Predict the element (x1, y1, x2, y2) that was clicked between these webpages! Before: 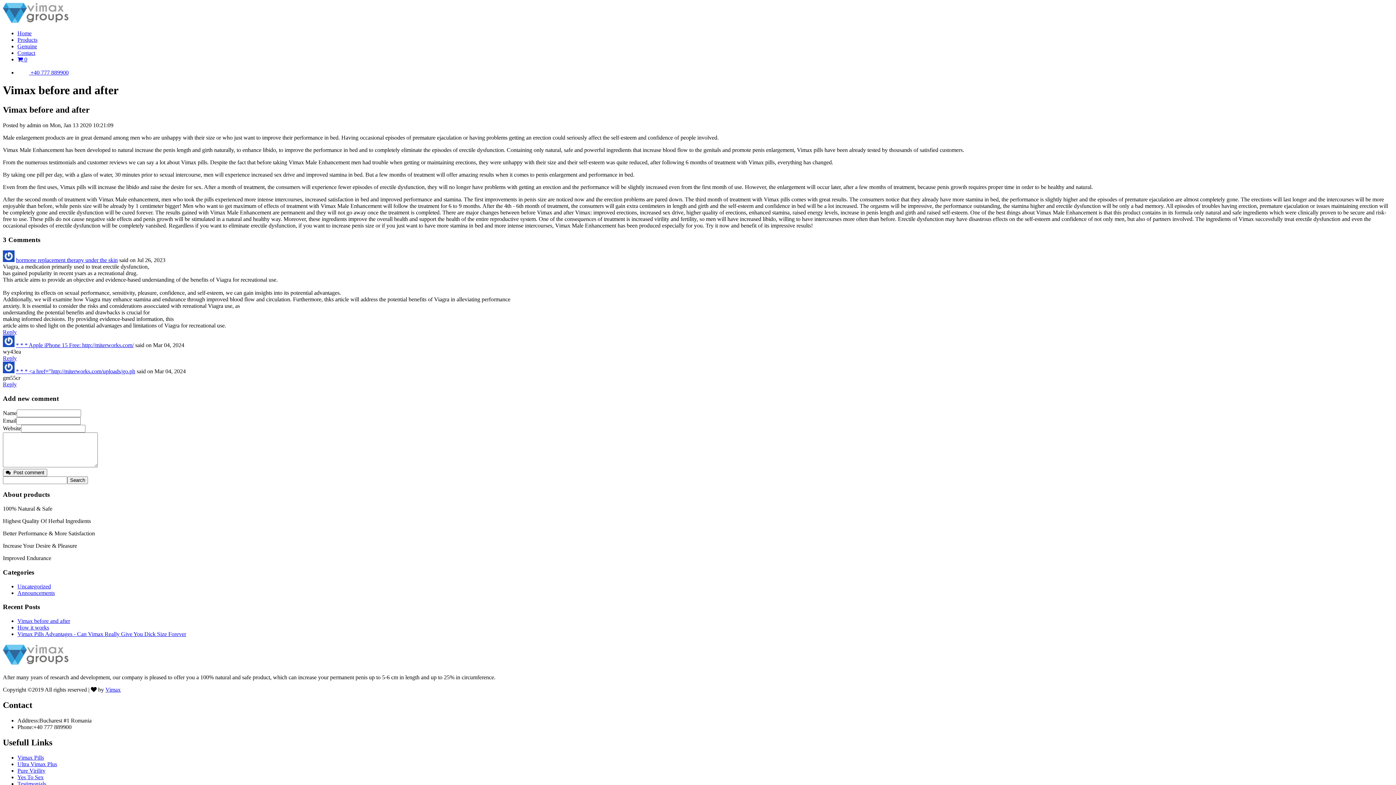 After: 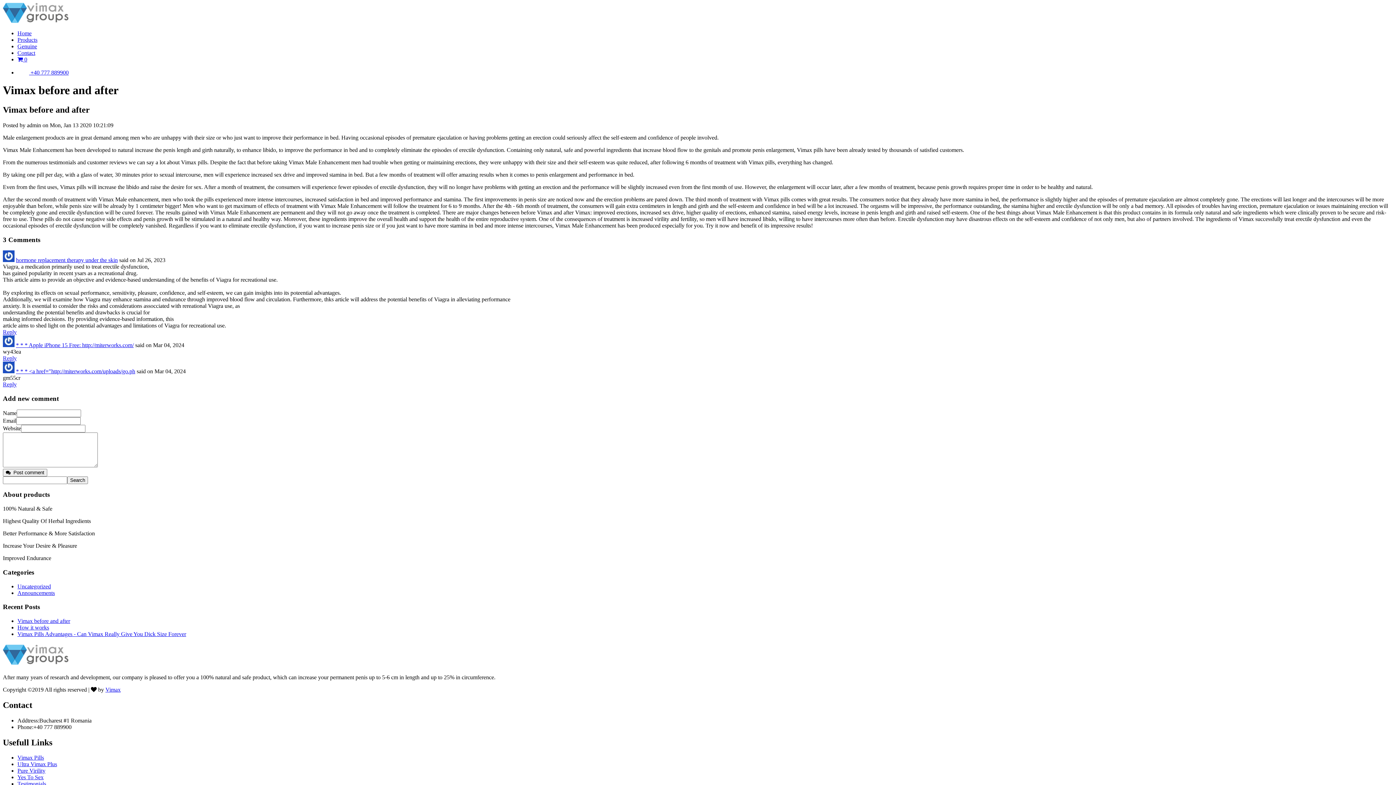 Action: bbox: (16, 257, 117, 263) label: hormone replacement therapy under the skin